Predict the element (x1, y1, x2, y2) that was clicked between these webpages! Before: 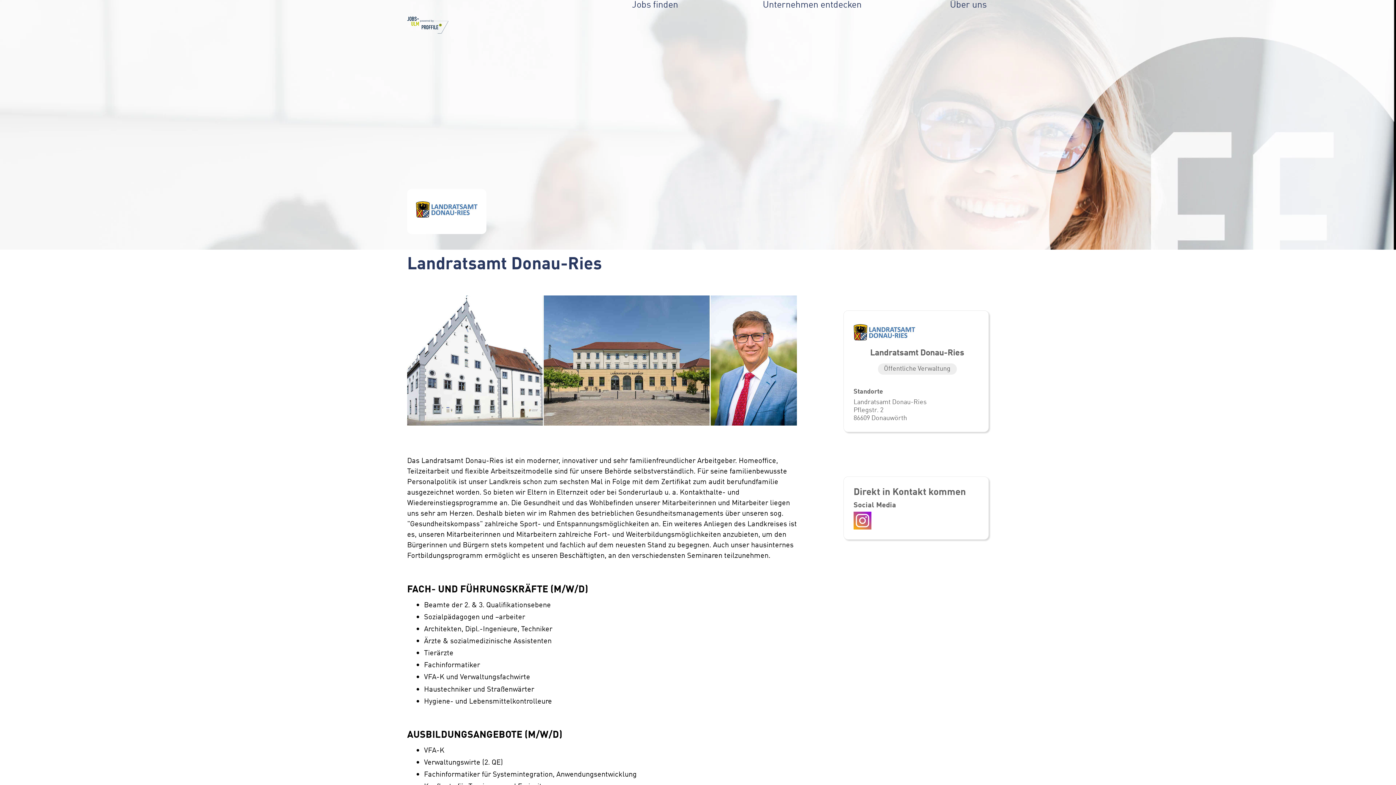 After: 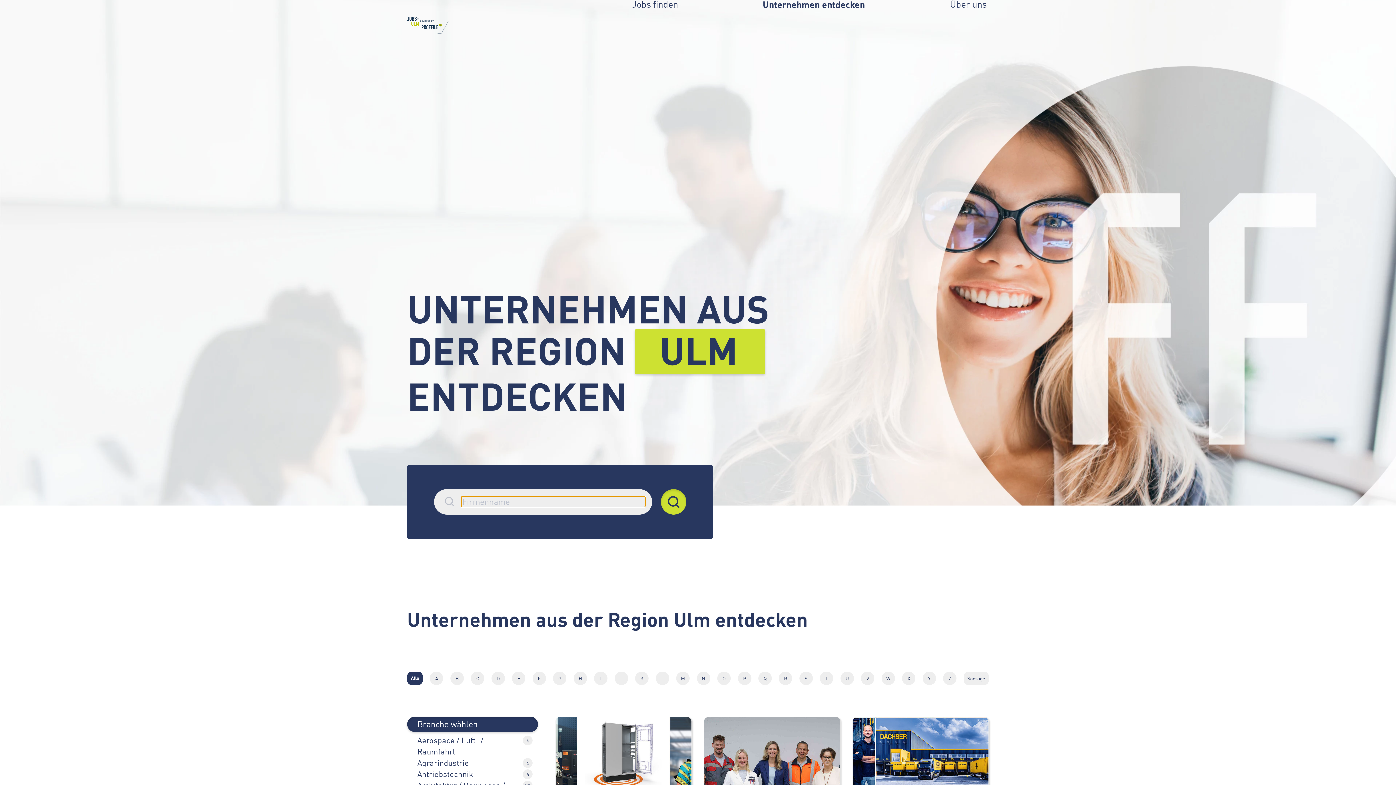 Action: bbox: (762, 0, 868, 8) label: Unternehmen entdecken